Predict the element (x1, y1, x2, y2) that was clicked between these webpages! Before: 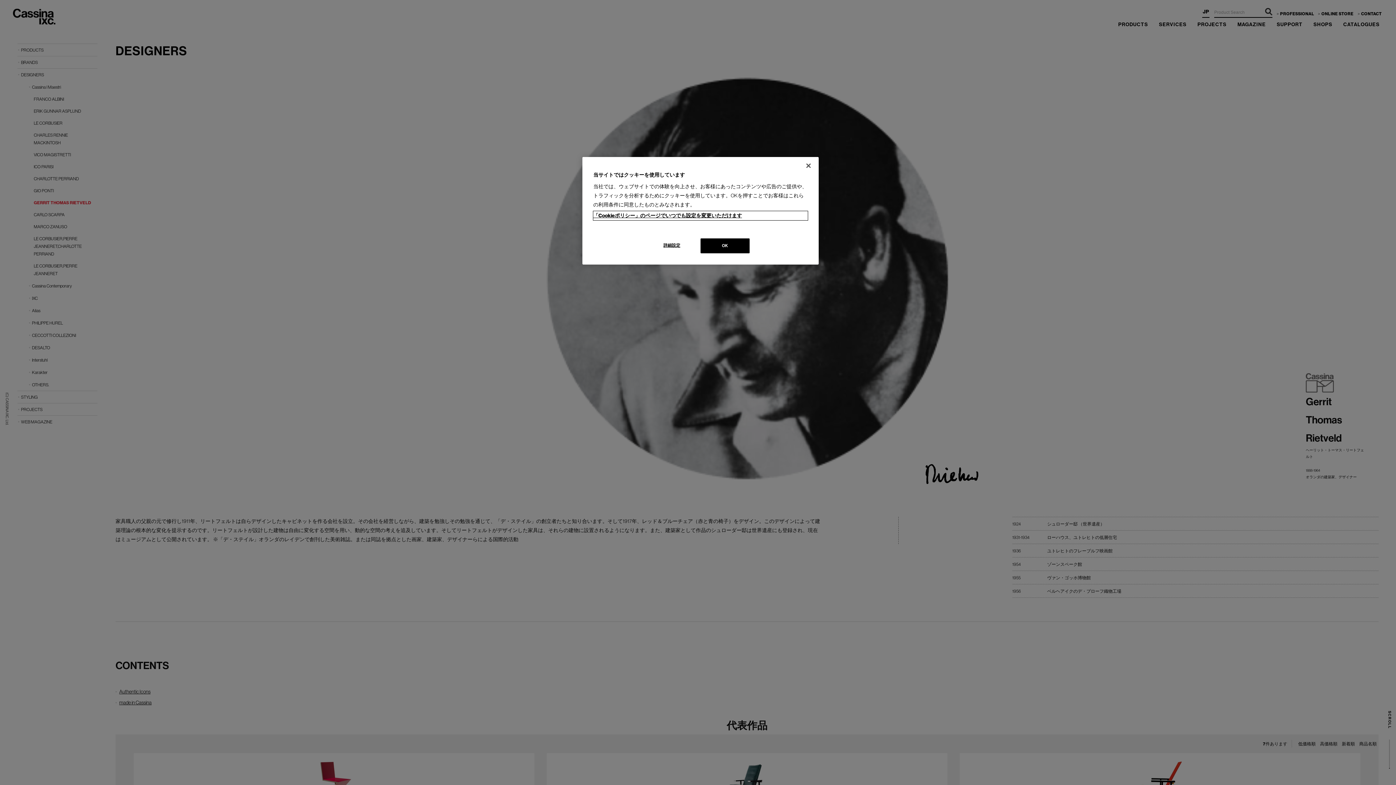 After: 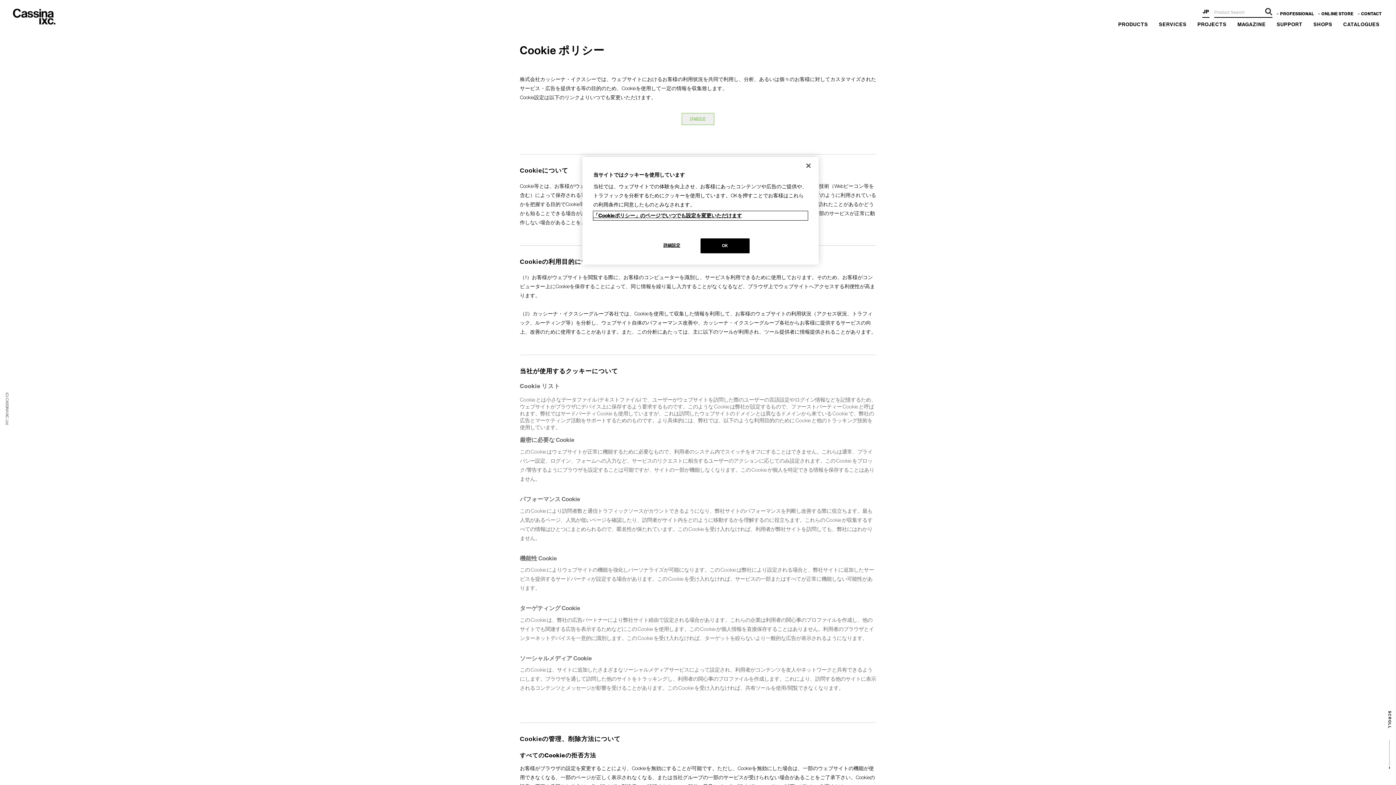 Action: label: あなたのプライバシーを守るための詳細設定 bbox: (593, 211, 808, 220)